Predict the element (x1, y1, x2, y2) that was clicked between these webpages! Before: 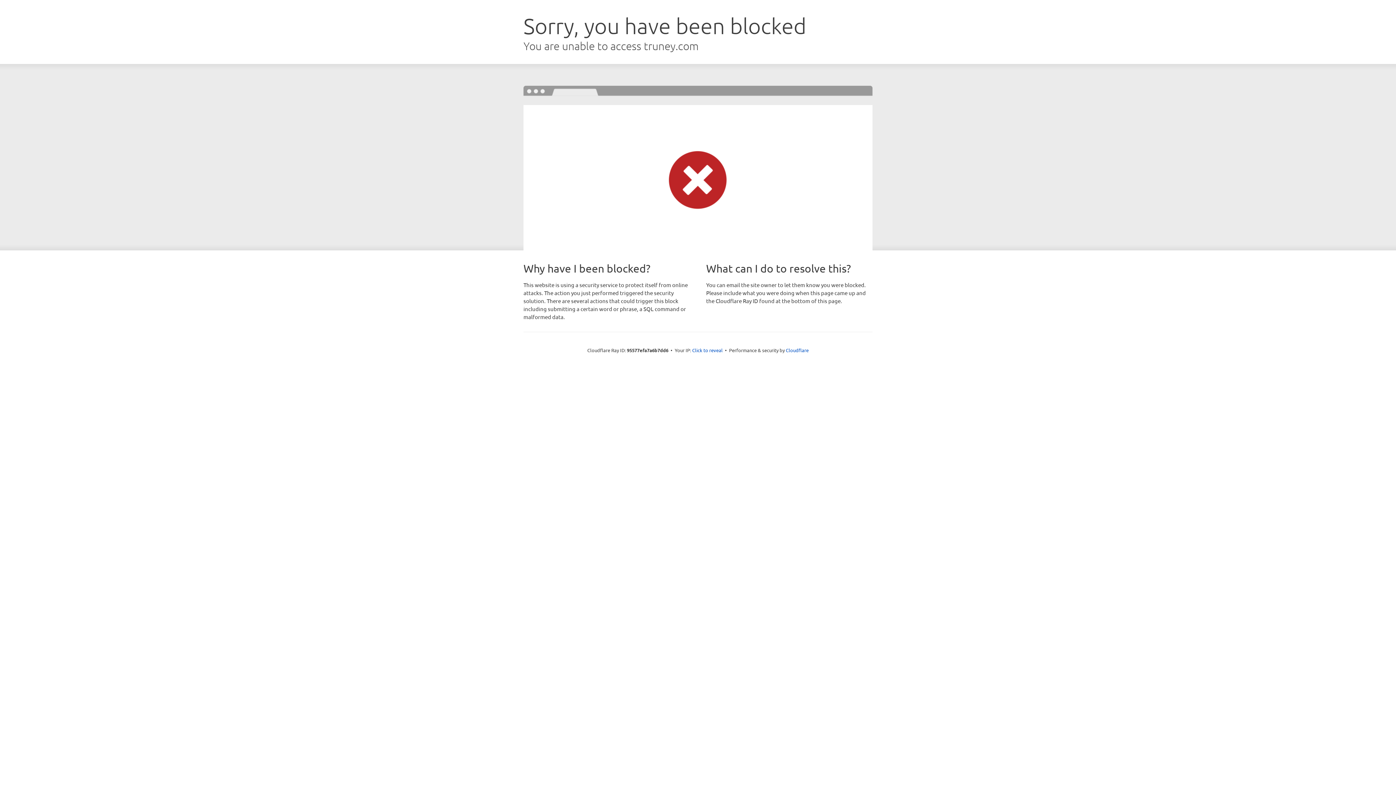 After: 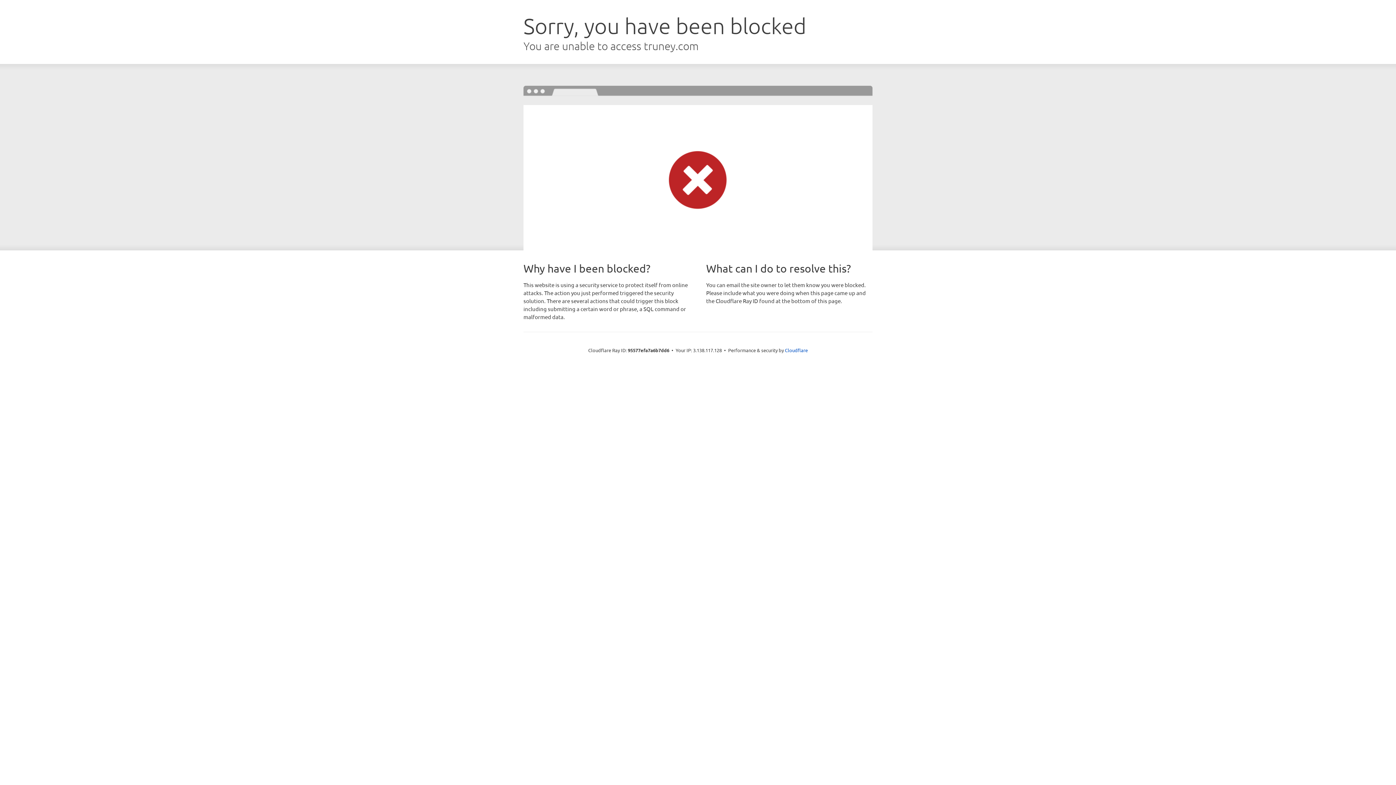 Action: bbox: (692, 346, 722, 353) label: Click to reveal